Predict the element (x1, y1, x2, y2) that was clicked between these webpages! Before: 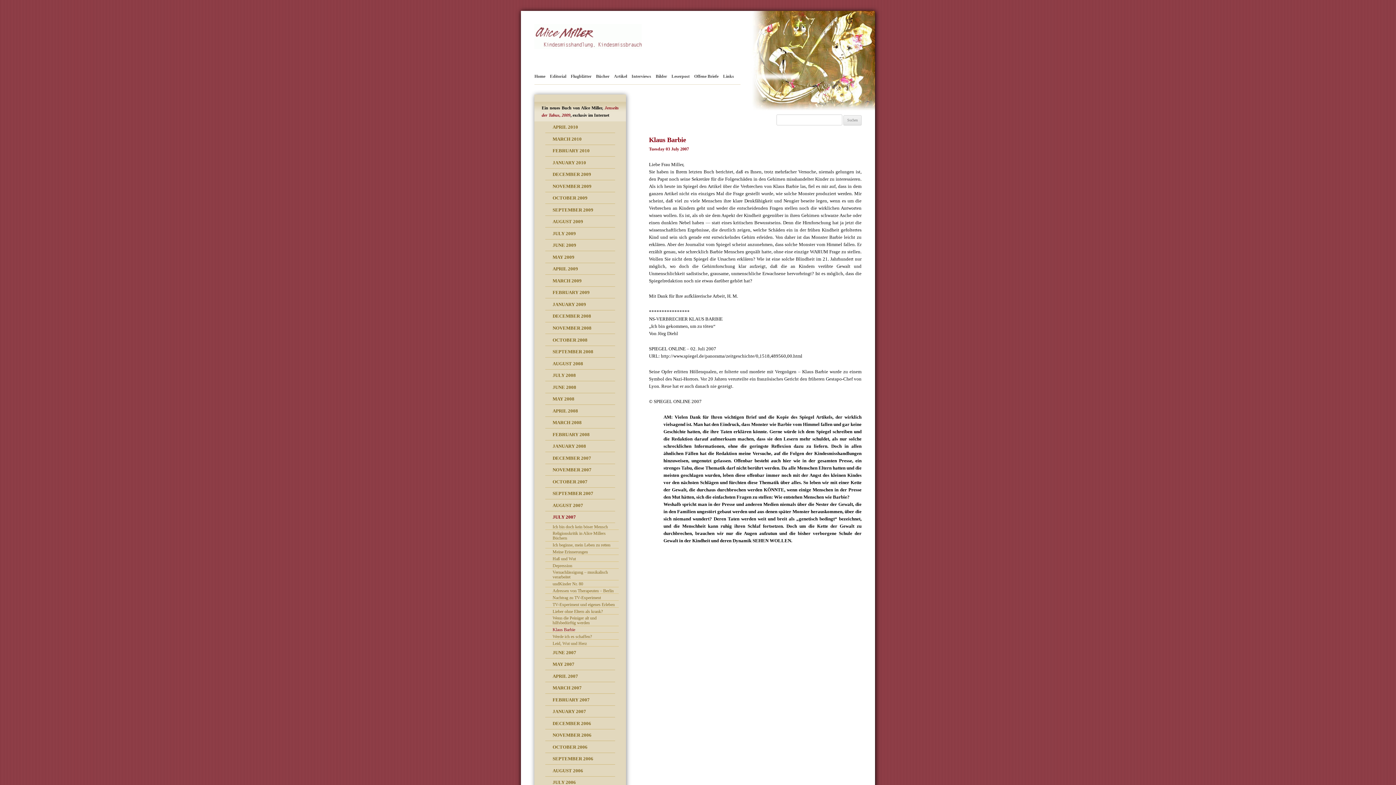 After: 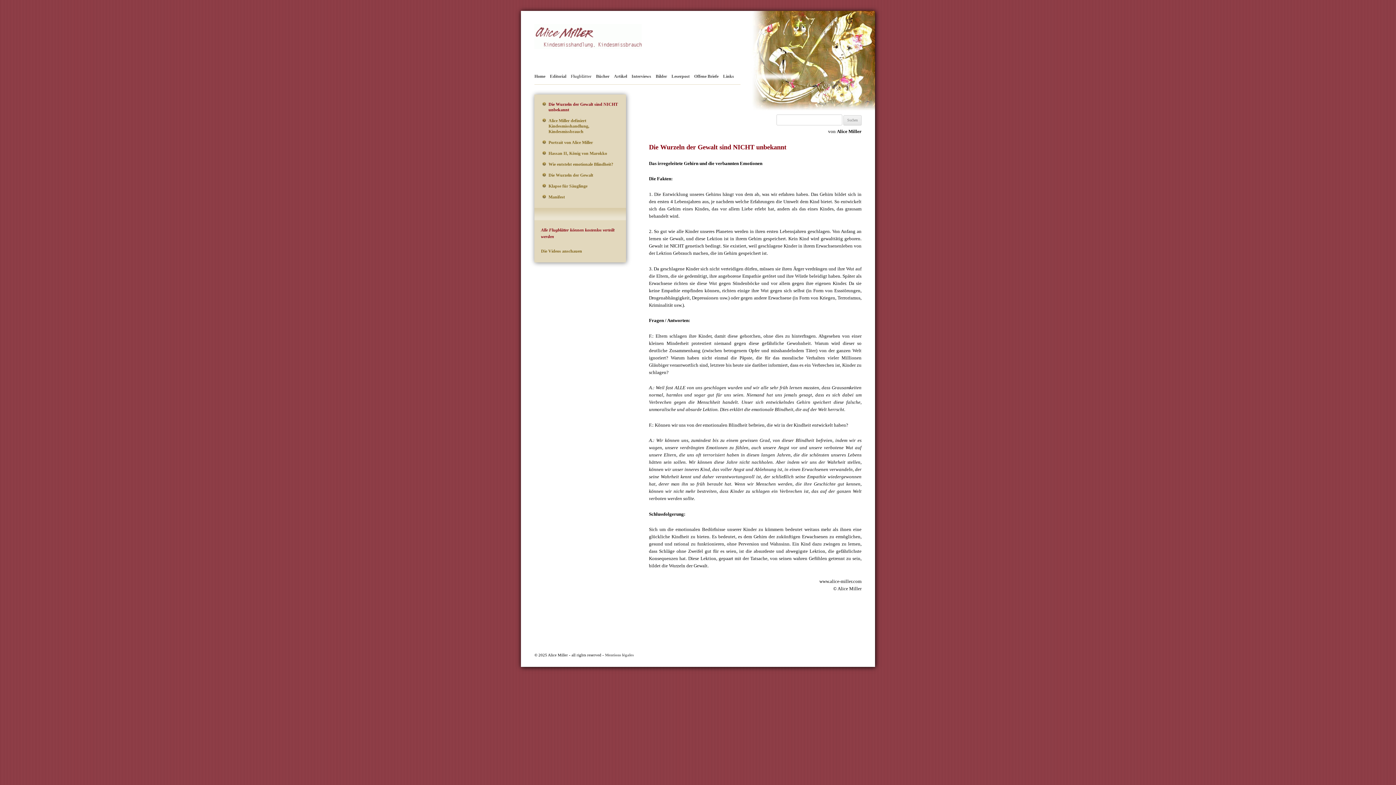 Action: bbox: (570, 68, 591, 84) label: Flugblätter